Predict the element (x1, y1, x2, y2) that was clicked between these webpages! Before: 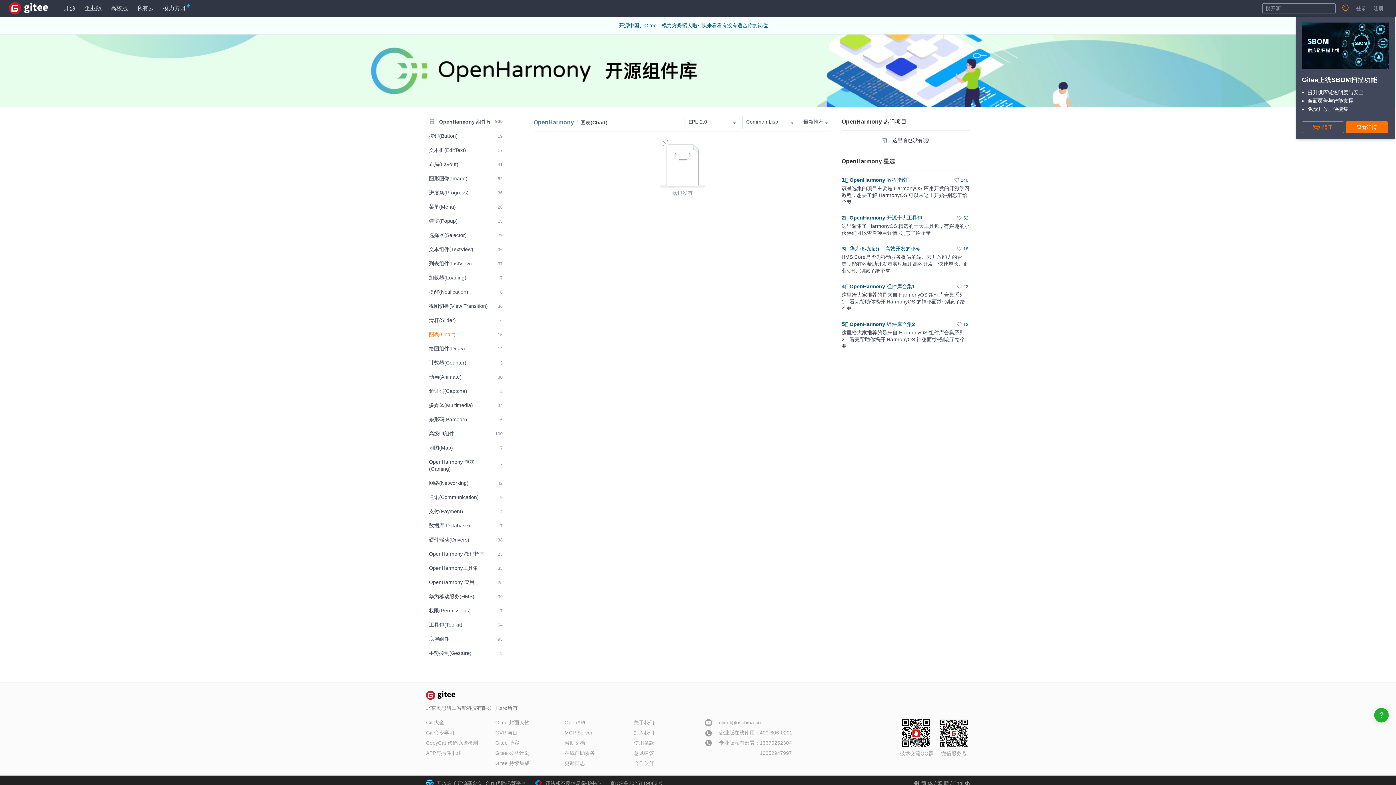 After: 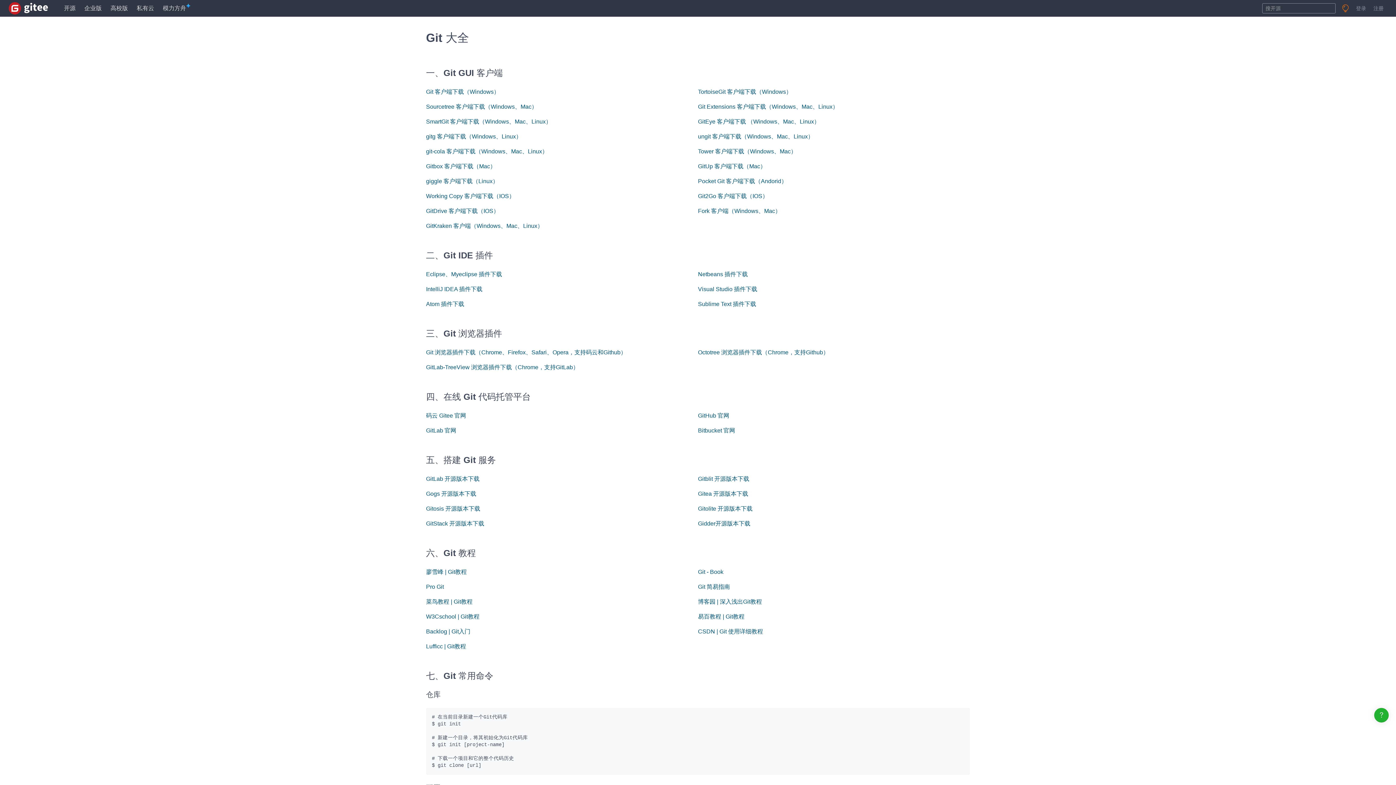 Action: label: Git 大全 bbox: (426, 720, 444, 725)